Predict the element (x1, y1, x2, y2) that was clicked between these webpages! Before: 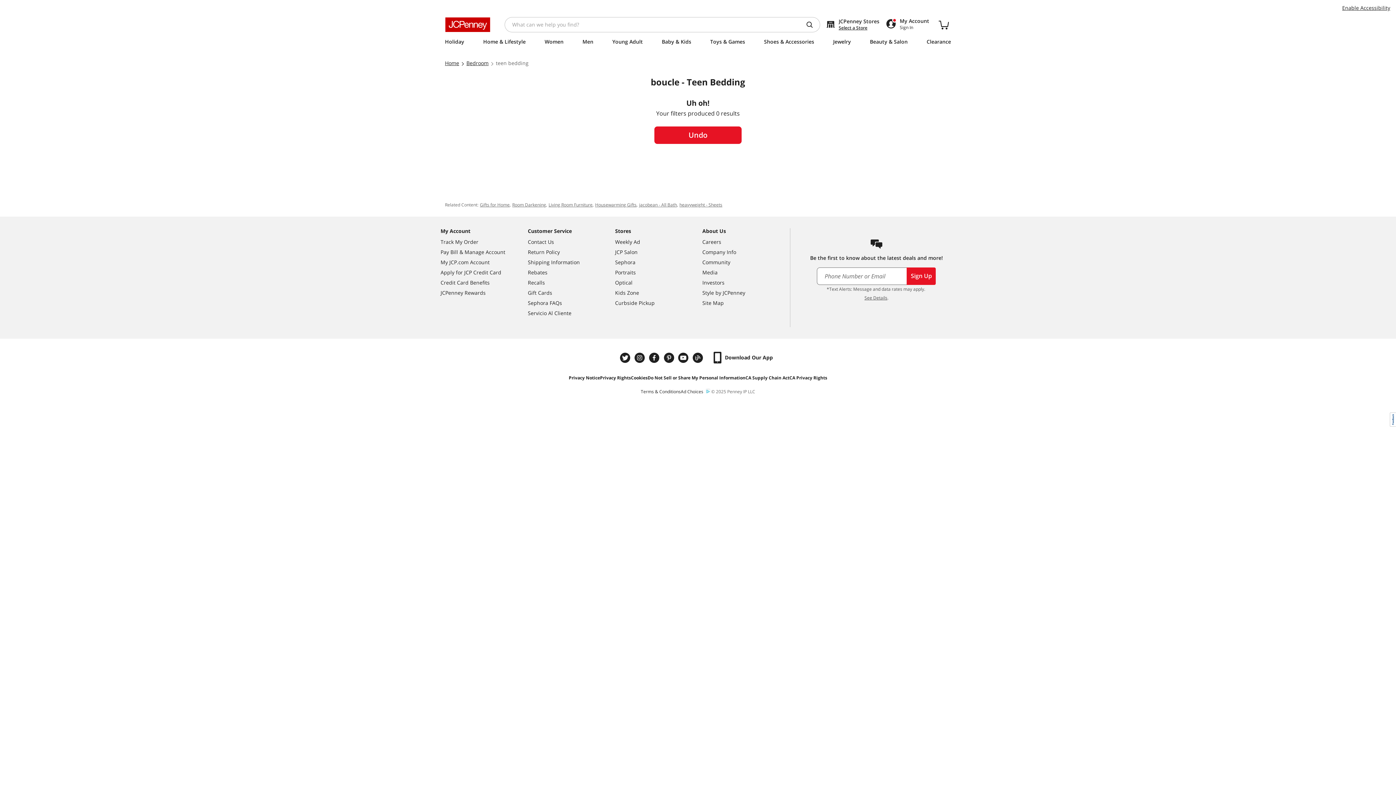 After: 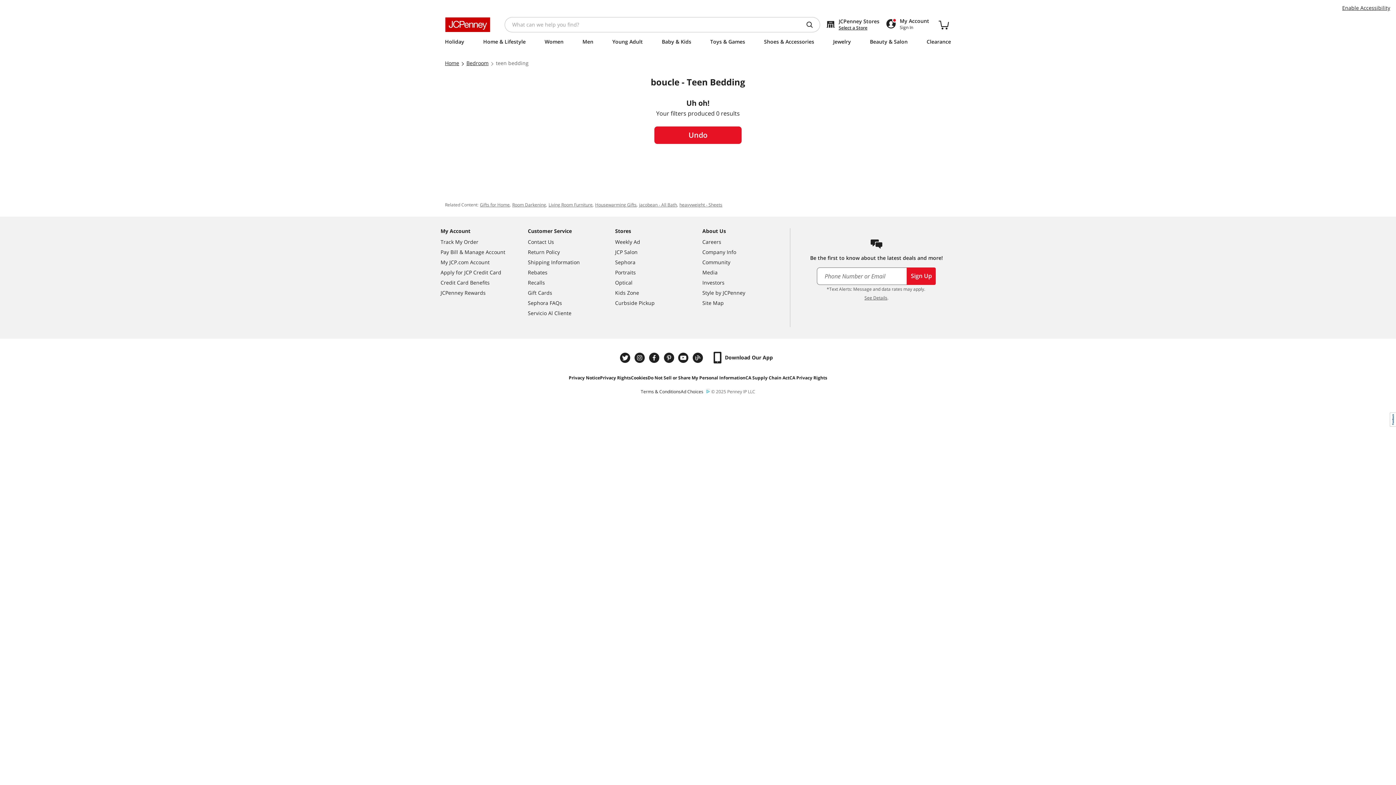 Action: label: Ad Choices bbox: (680, 338, 711, 346)